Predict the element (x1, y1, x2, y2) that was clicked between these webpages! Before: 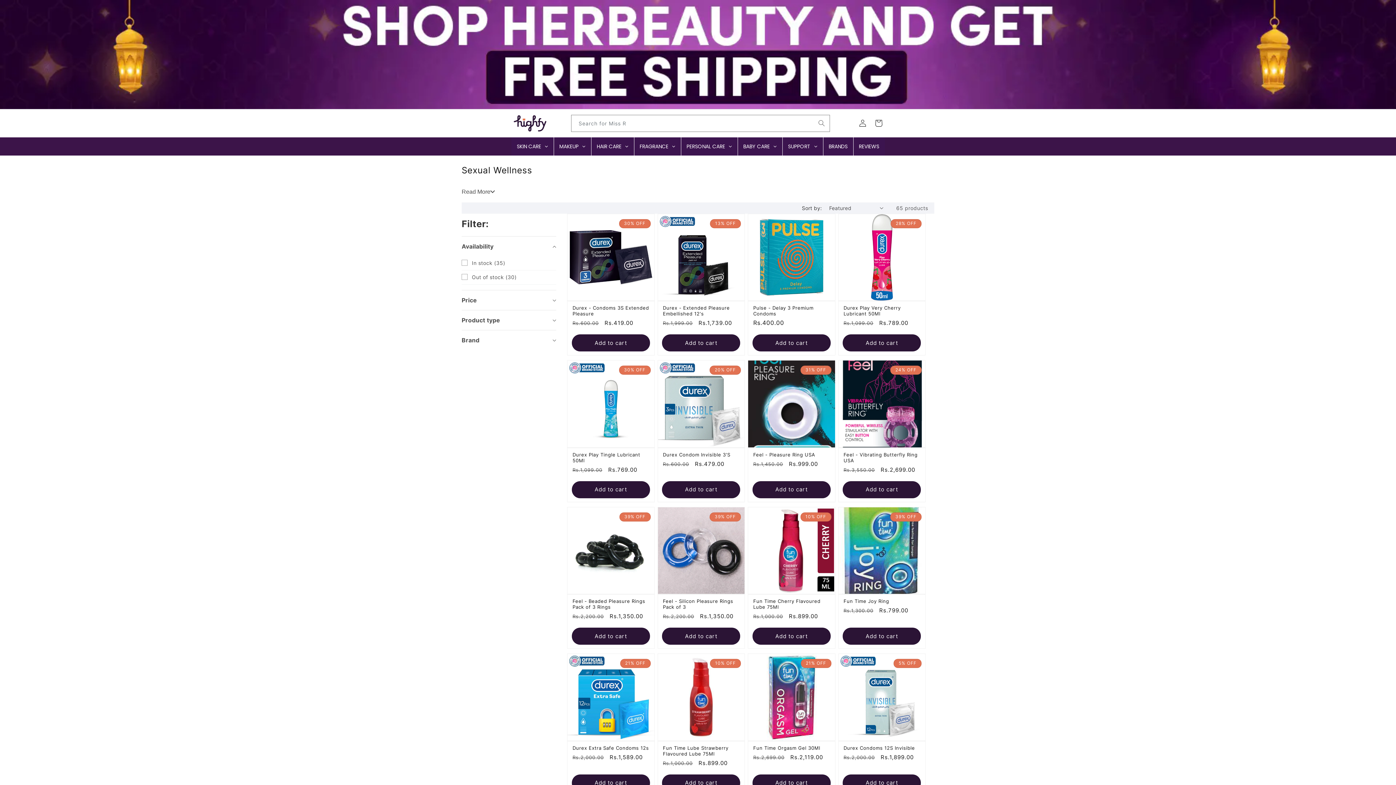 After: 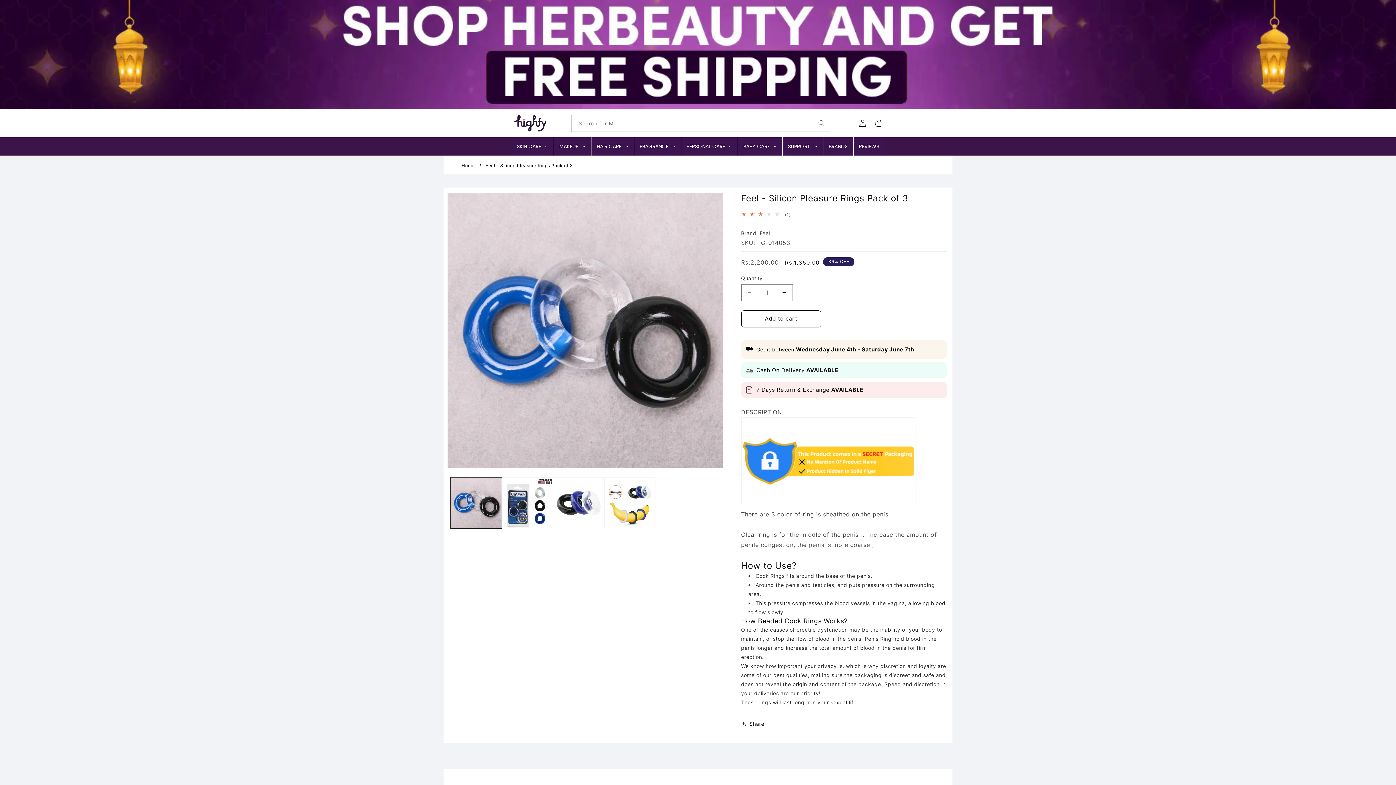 Action: bbox: (663, 598, 739, 610) label: Feel - Silicon Pleasure Rings Pack of 3